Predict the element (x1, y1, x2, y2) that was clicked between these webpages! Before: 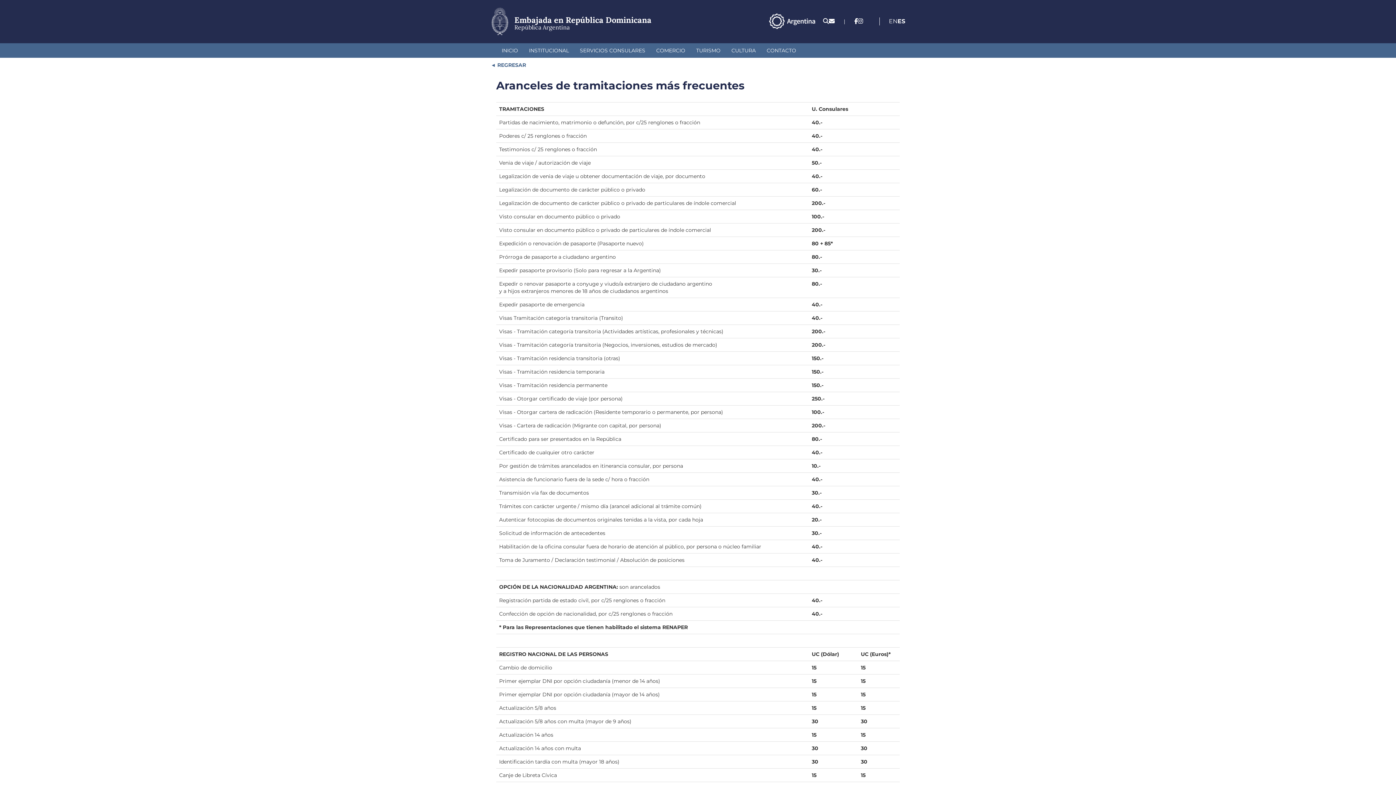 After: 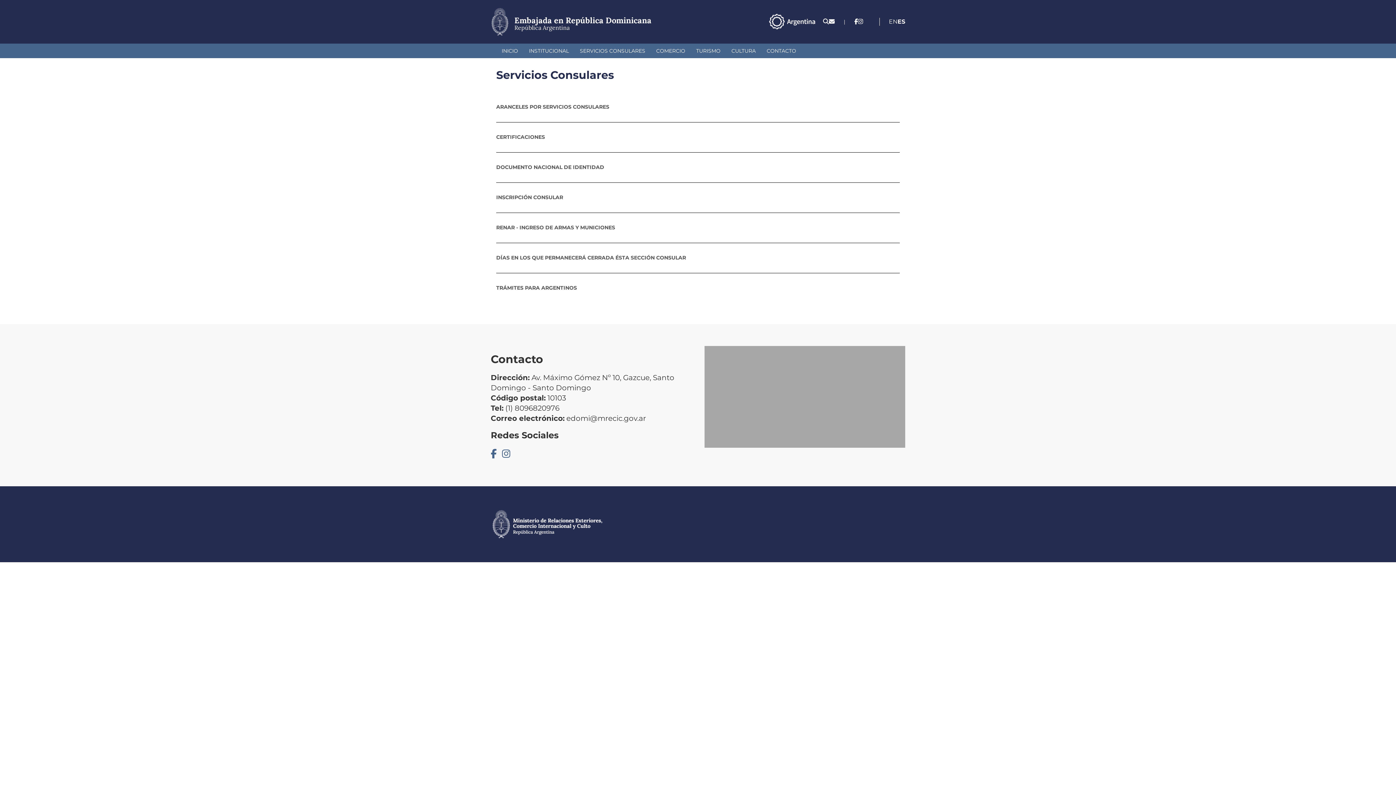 Action: label: SERVICIOS CONSULARES bbox: (574, 43, 650, 57)